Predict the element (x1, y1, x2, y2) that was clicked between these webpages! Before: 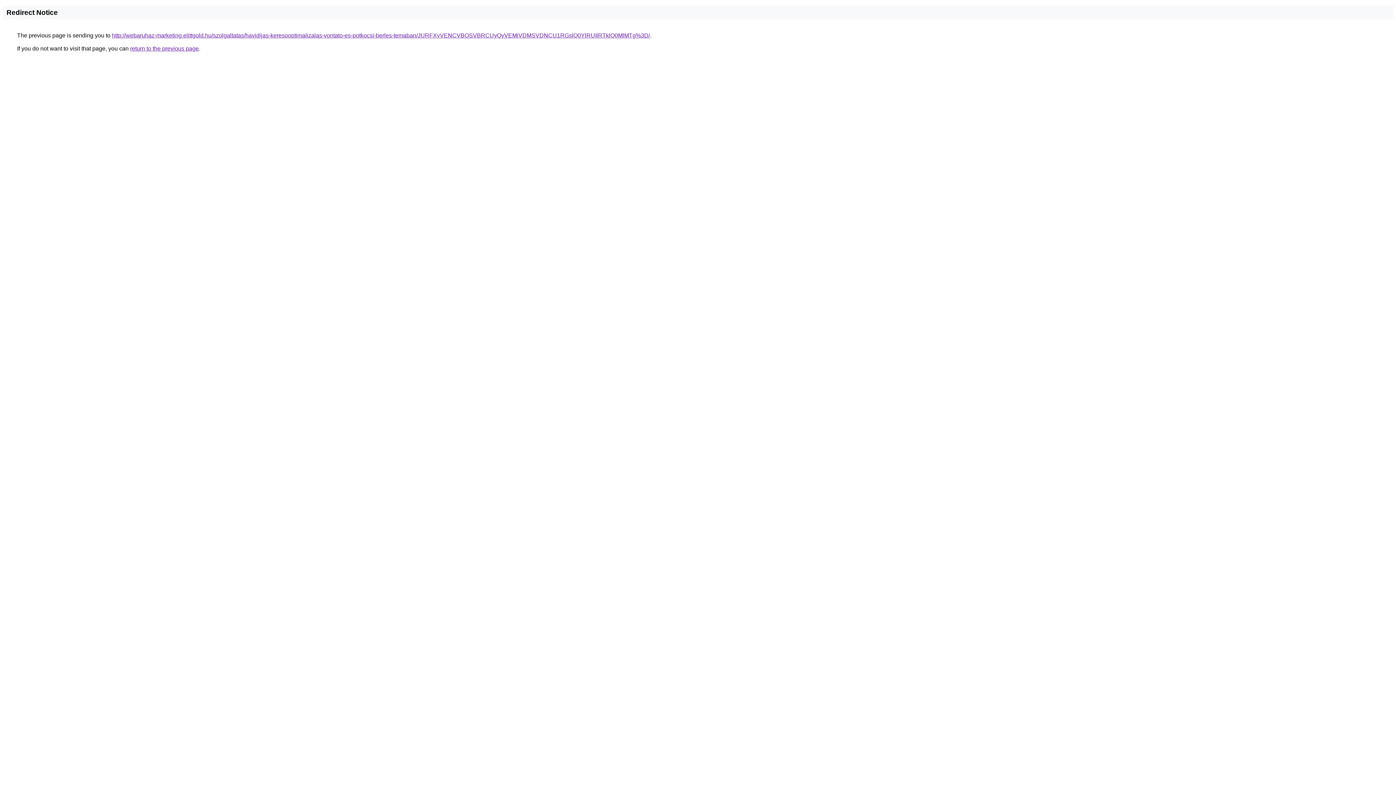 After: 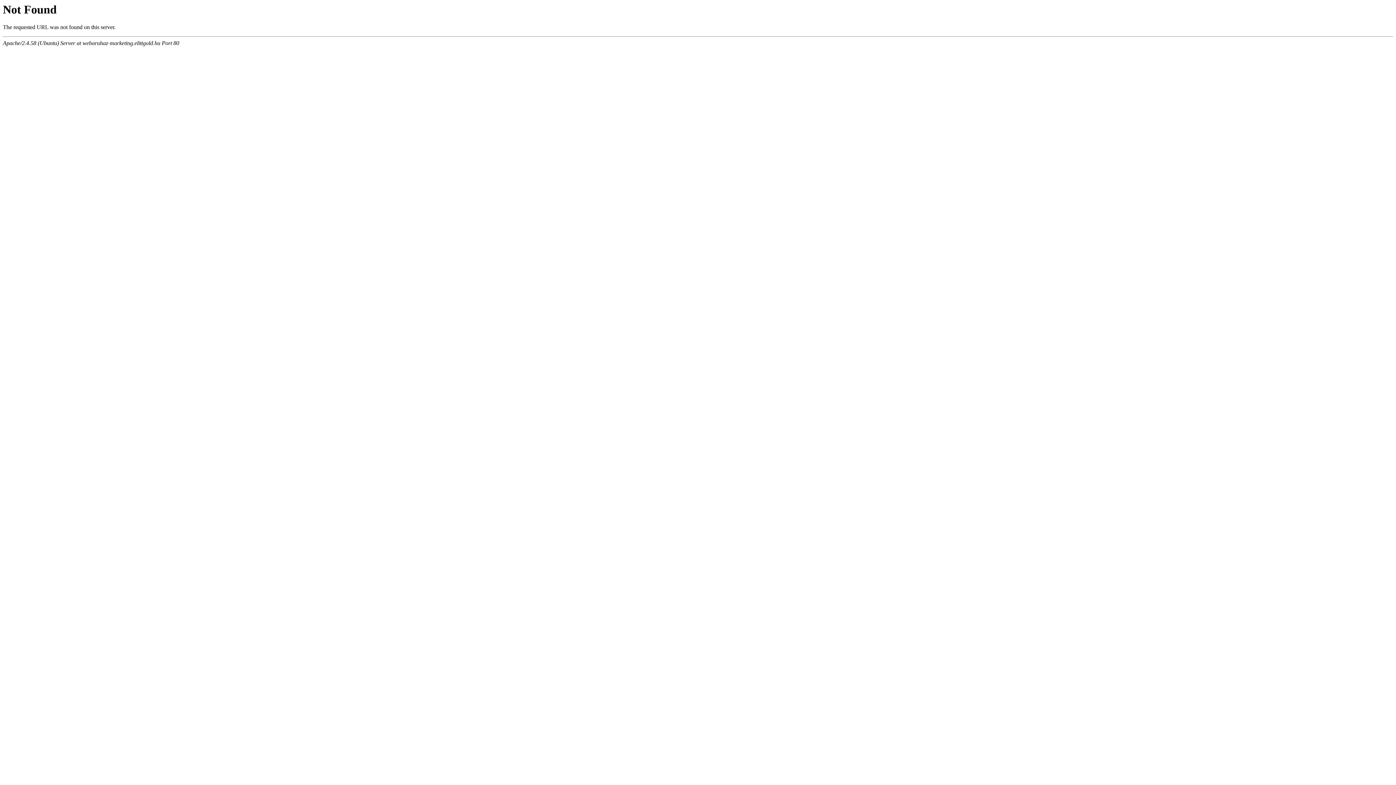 Action: bbox: (112, 32, 650, 38) label: http://webaruhaz-marketing.elittgold.hu/szolgaltatas/havidijas-keresooptimalizalas-vontato-es-potkocsi-berles-temaban/JURFXyVENCVBOSVBRCUyQyVEMiVDMSVDNCU1RGslQ0YlRUIlRTklQ0MlMTg%3D/